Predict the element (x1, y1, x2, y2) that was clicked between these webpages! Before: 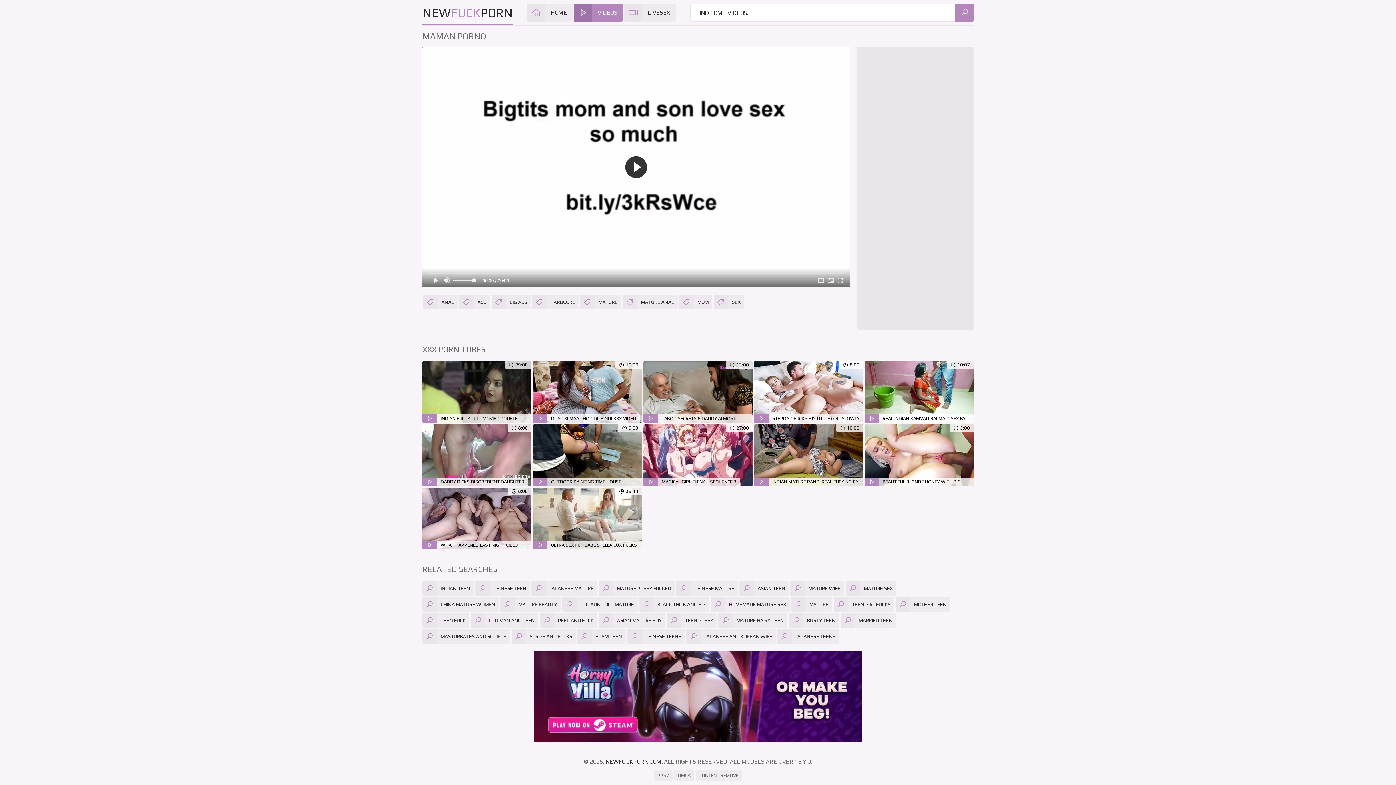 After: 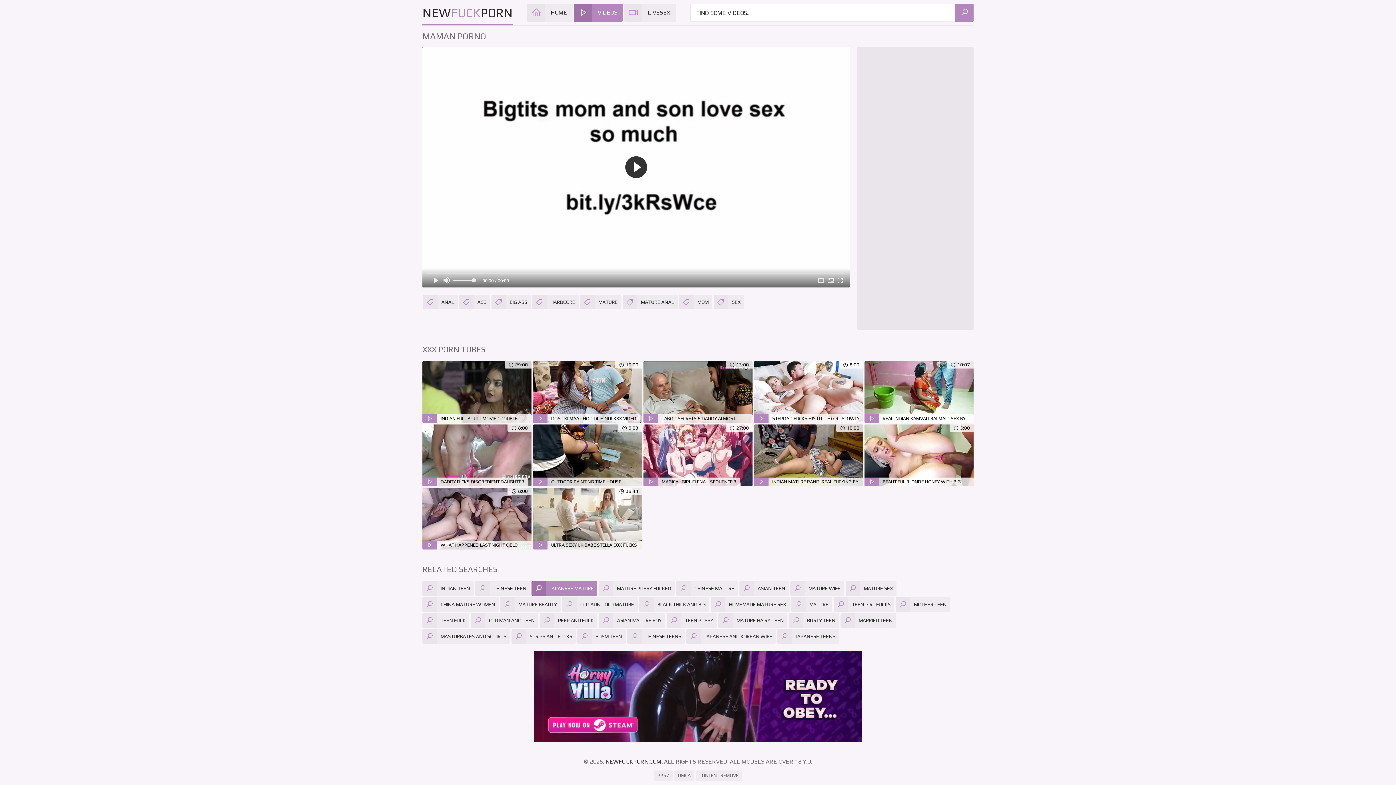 Action: label: JAPANESE MATURE bbox: (531, 581, 597, 595)